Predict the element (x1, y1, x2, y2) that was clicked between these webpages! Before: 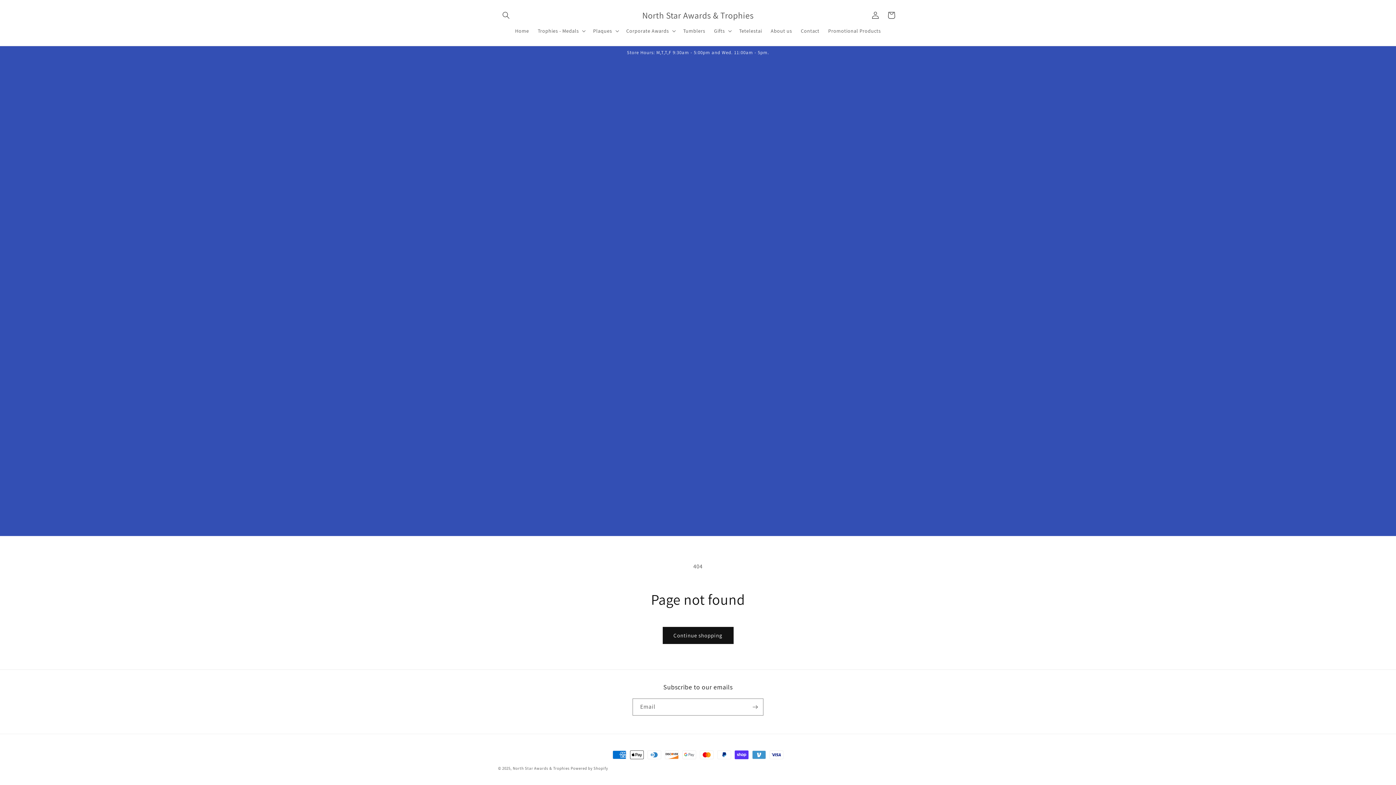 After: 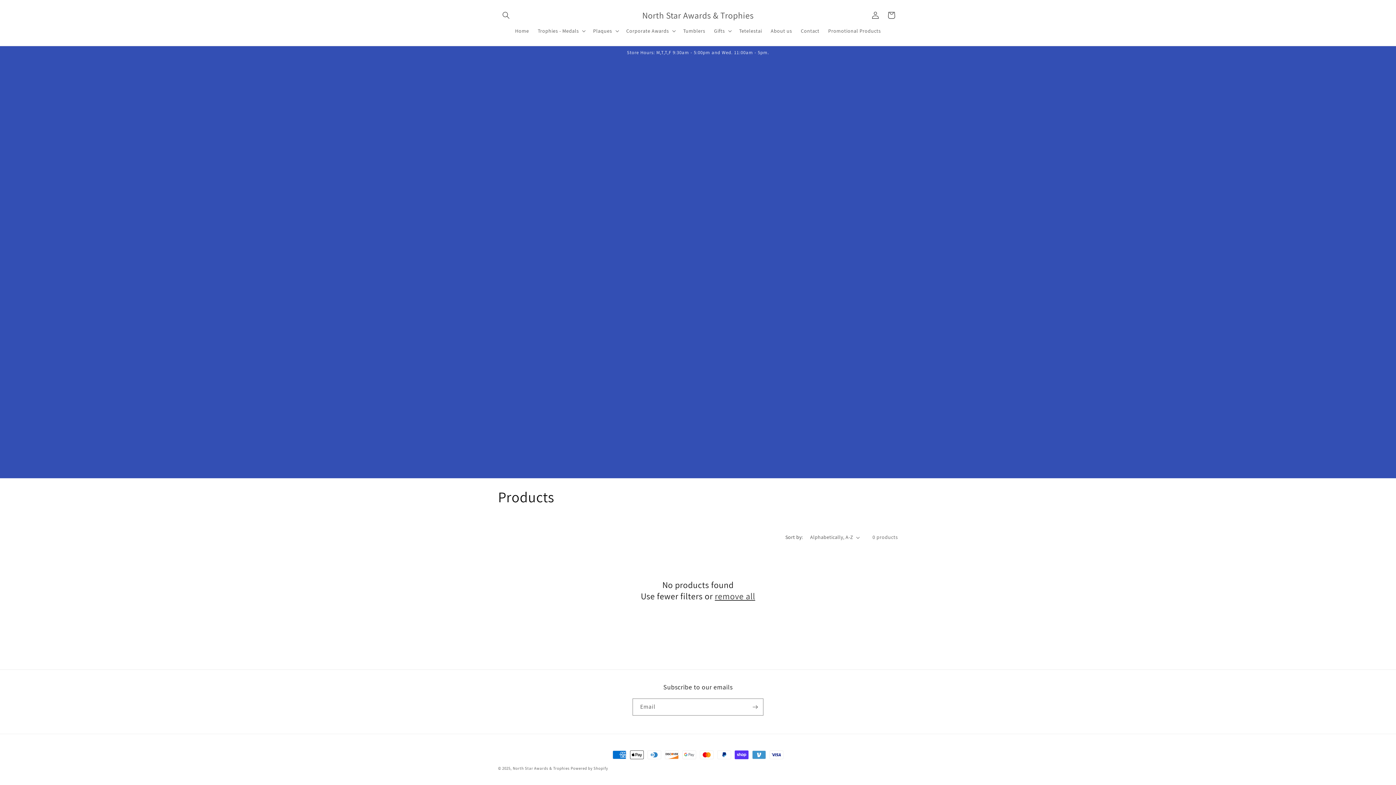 Action: label: Continue shopping bbox: (662, 627, 733, 644)